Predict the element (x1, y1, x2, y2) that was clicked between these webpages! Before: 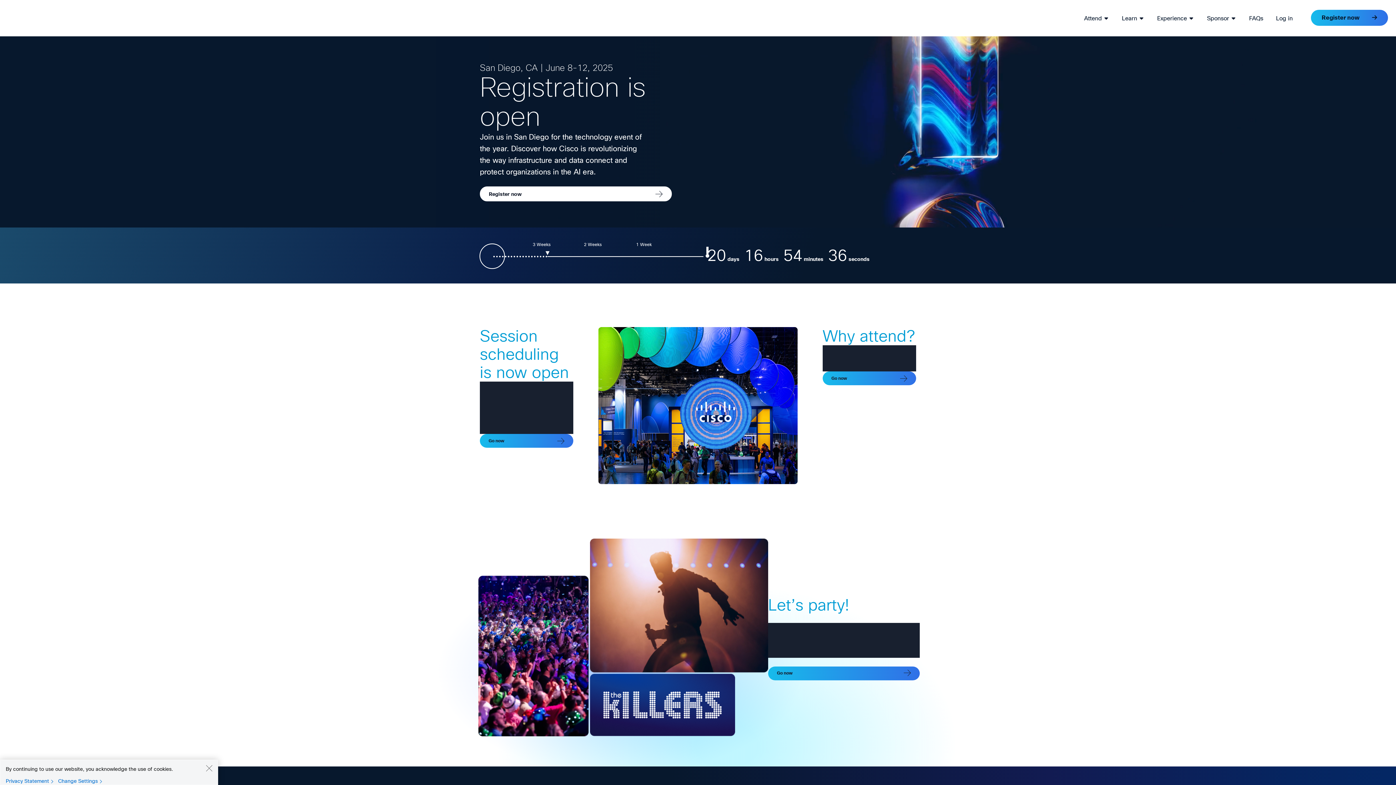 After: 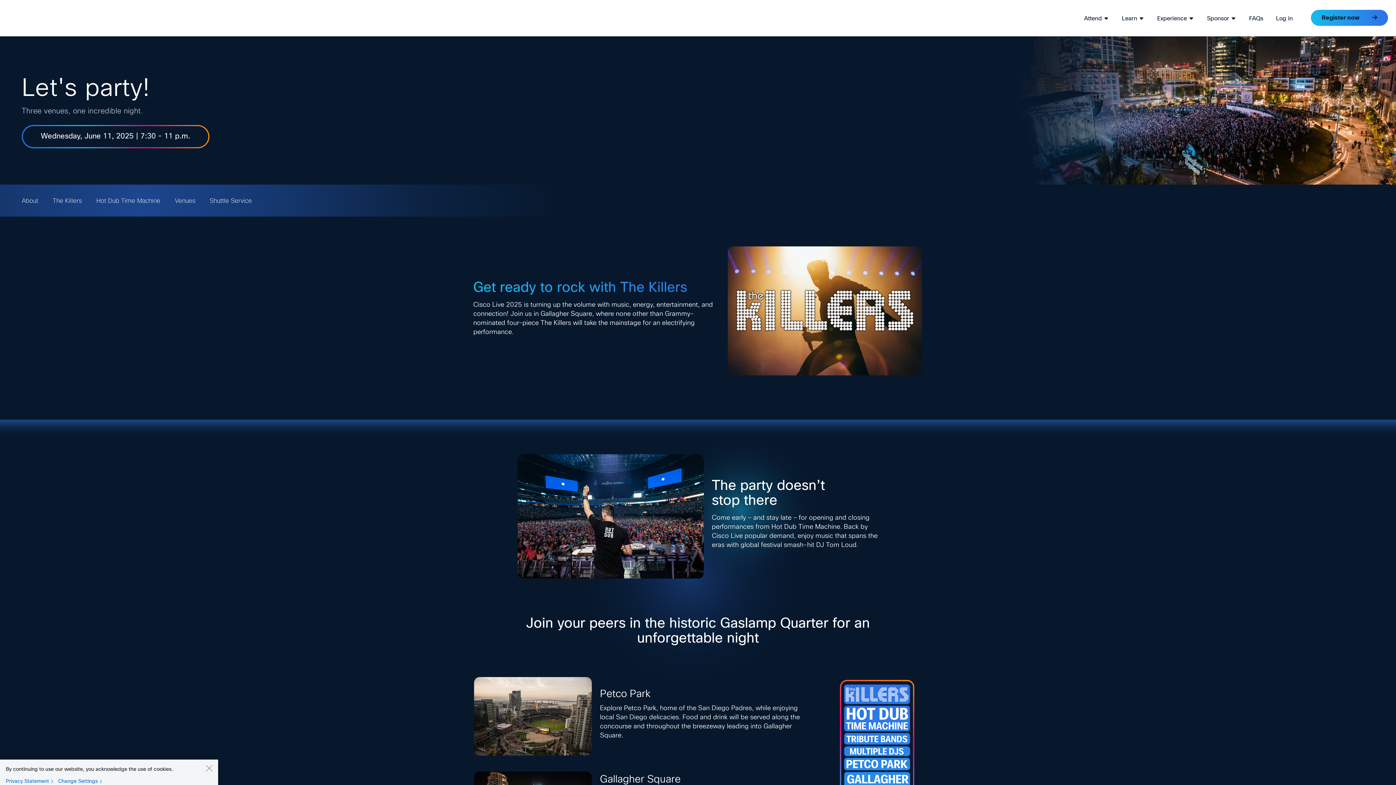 Action: bbox: (768, 666, 920, 680) label: Go now